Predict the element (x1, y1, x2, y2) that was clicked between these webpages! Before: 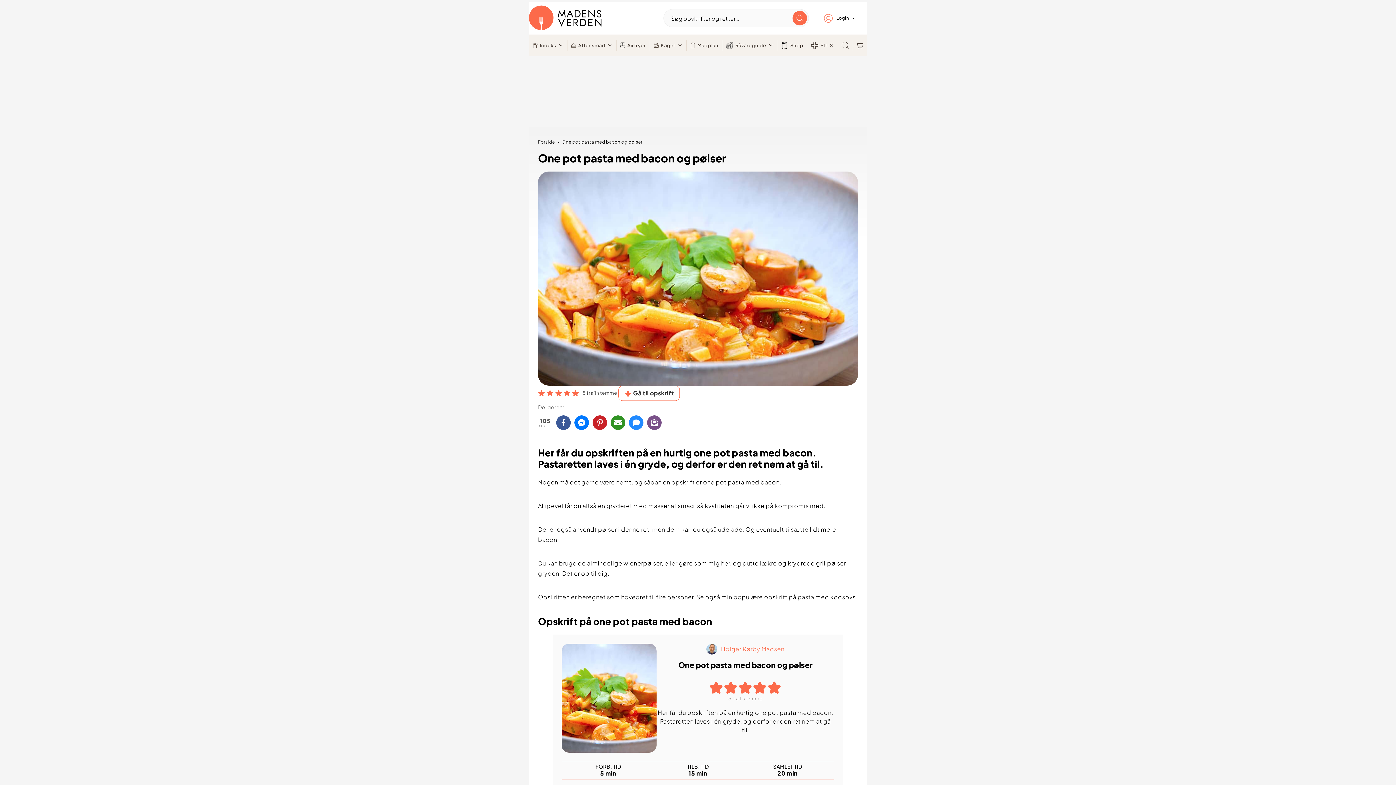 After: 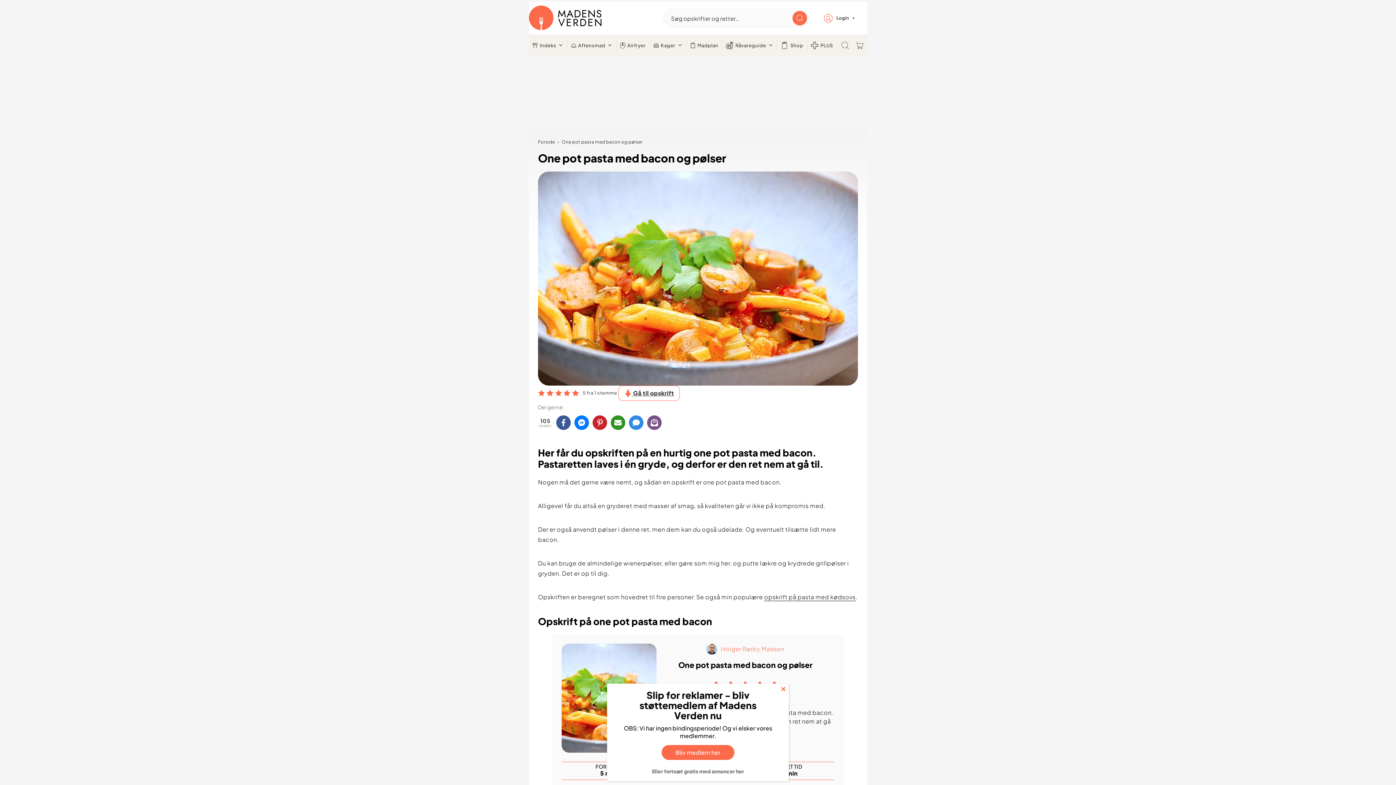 Action: bbox: (629, 415, 643, 430) label: Share via SMS